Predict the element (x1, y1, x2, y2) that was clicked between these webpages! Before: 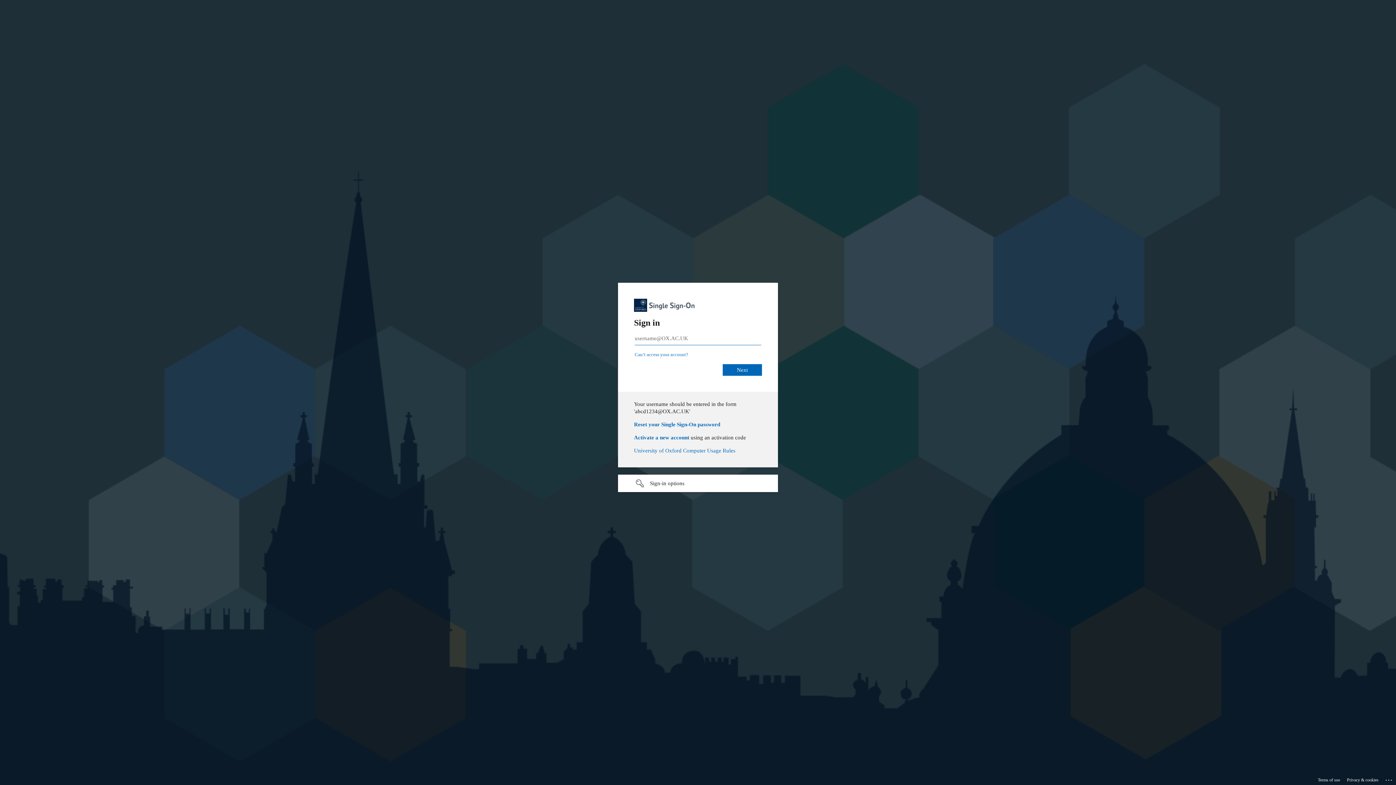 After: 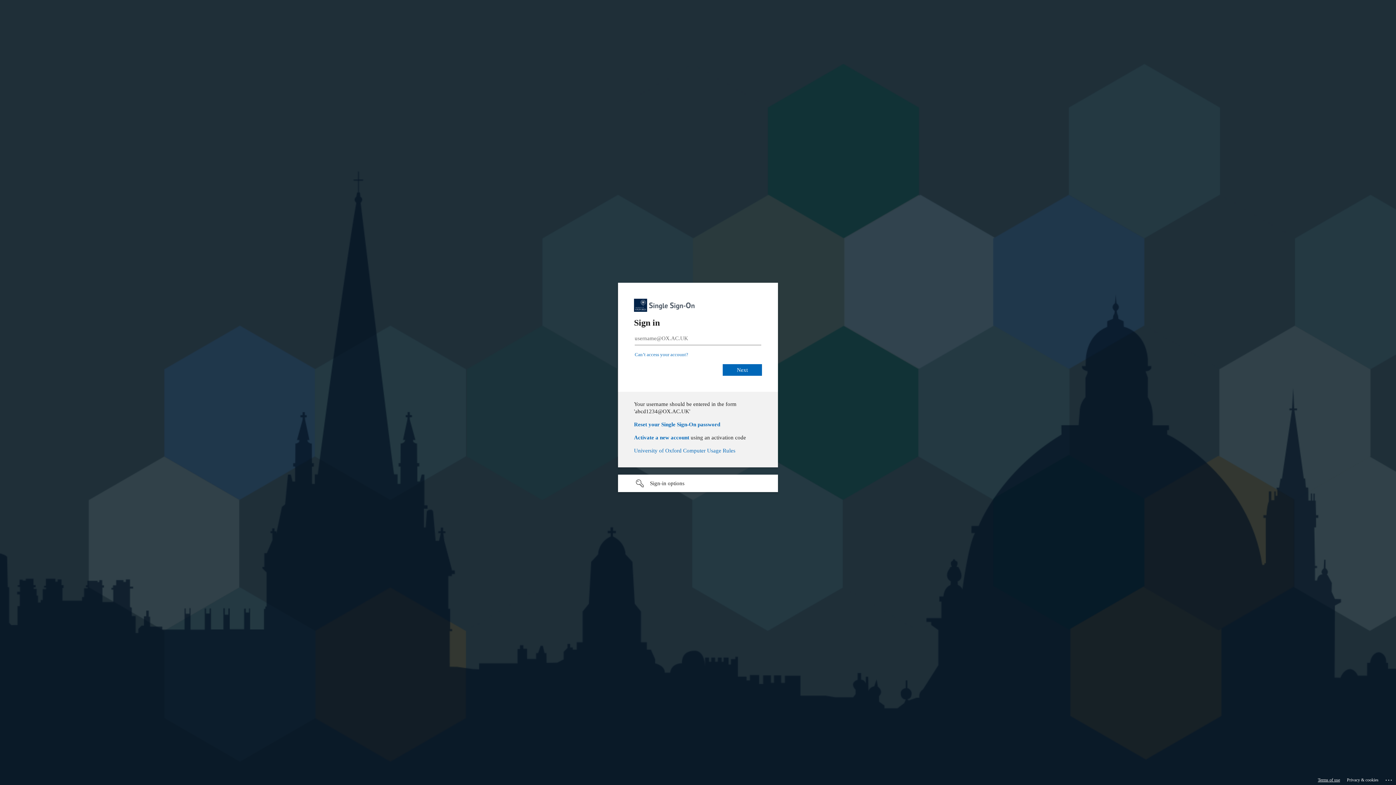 Action: label: Terms of use bbox: (1318, 775, 1340, 785)